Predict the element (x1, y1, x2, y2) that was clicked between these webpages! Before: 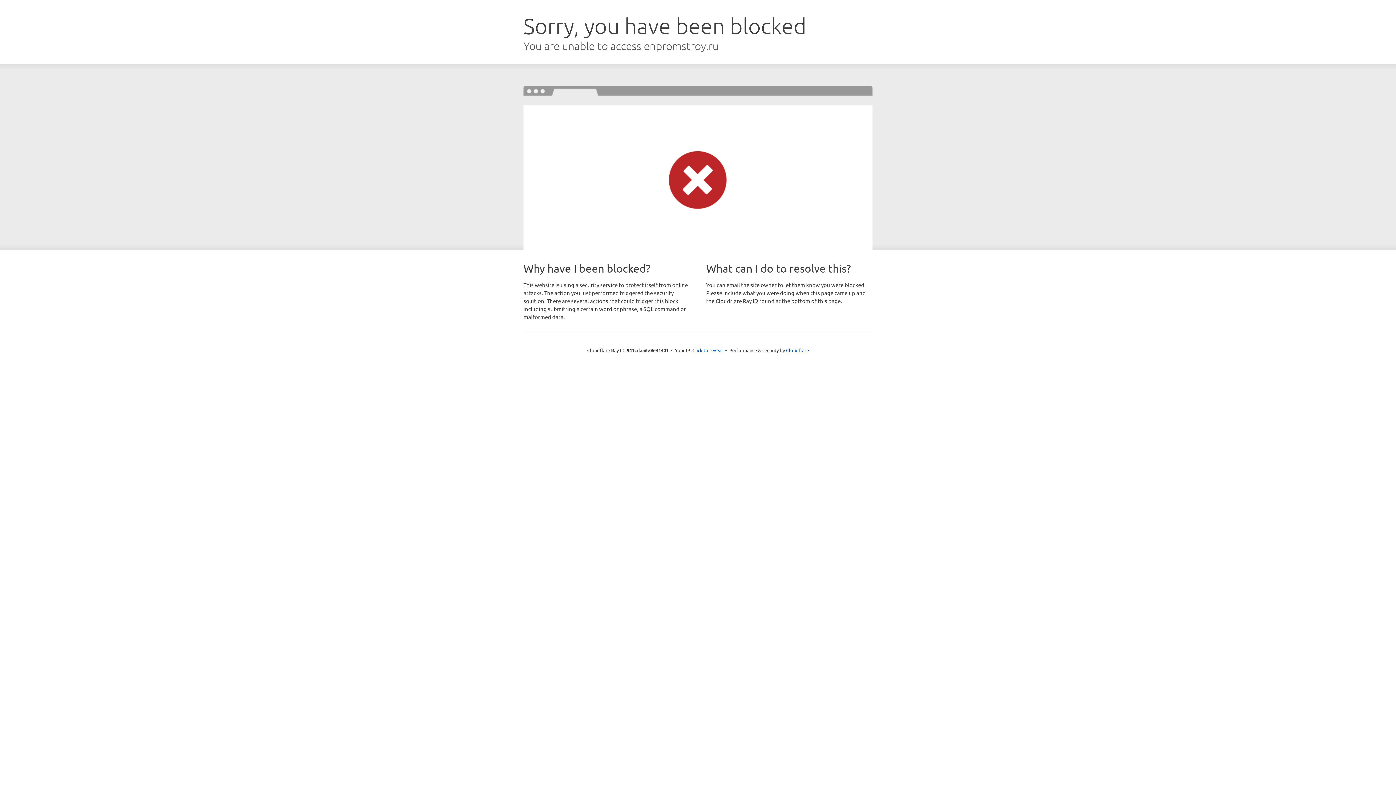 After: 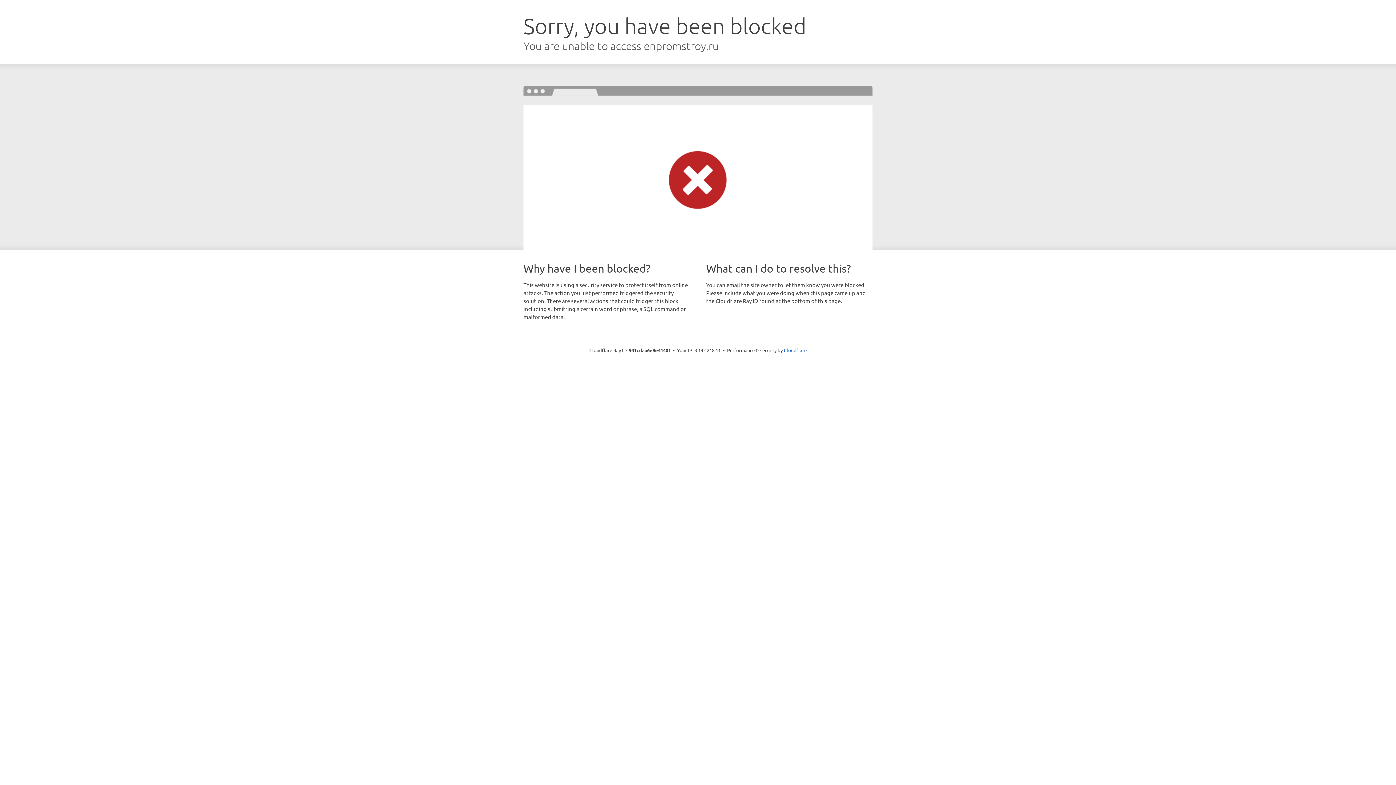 Action: label: Click to reveal bbox: (692, 346, 723, 353)